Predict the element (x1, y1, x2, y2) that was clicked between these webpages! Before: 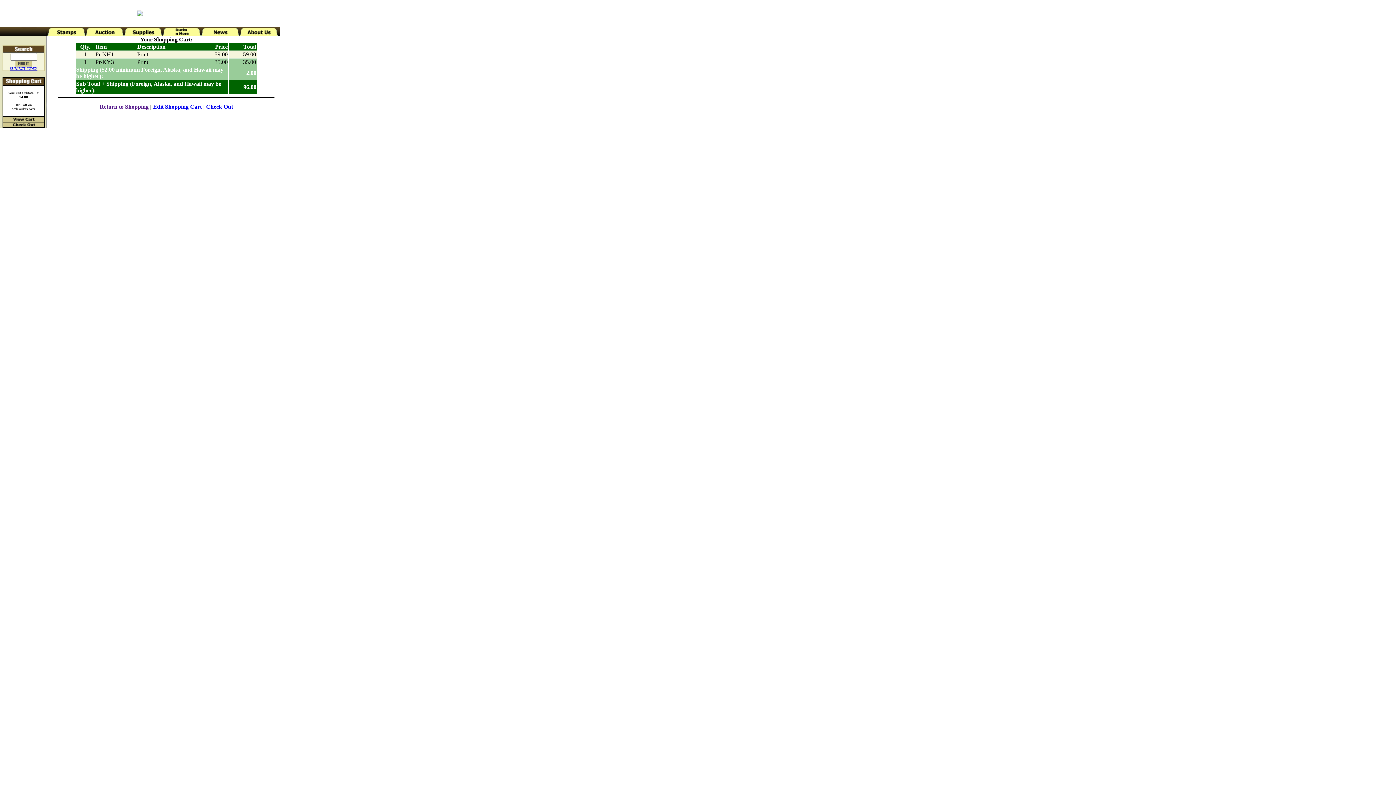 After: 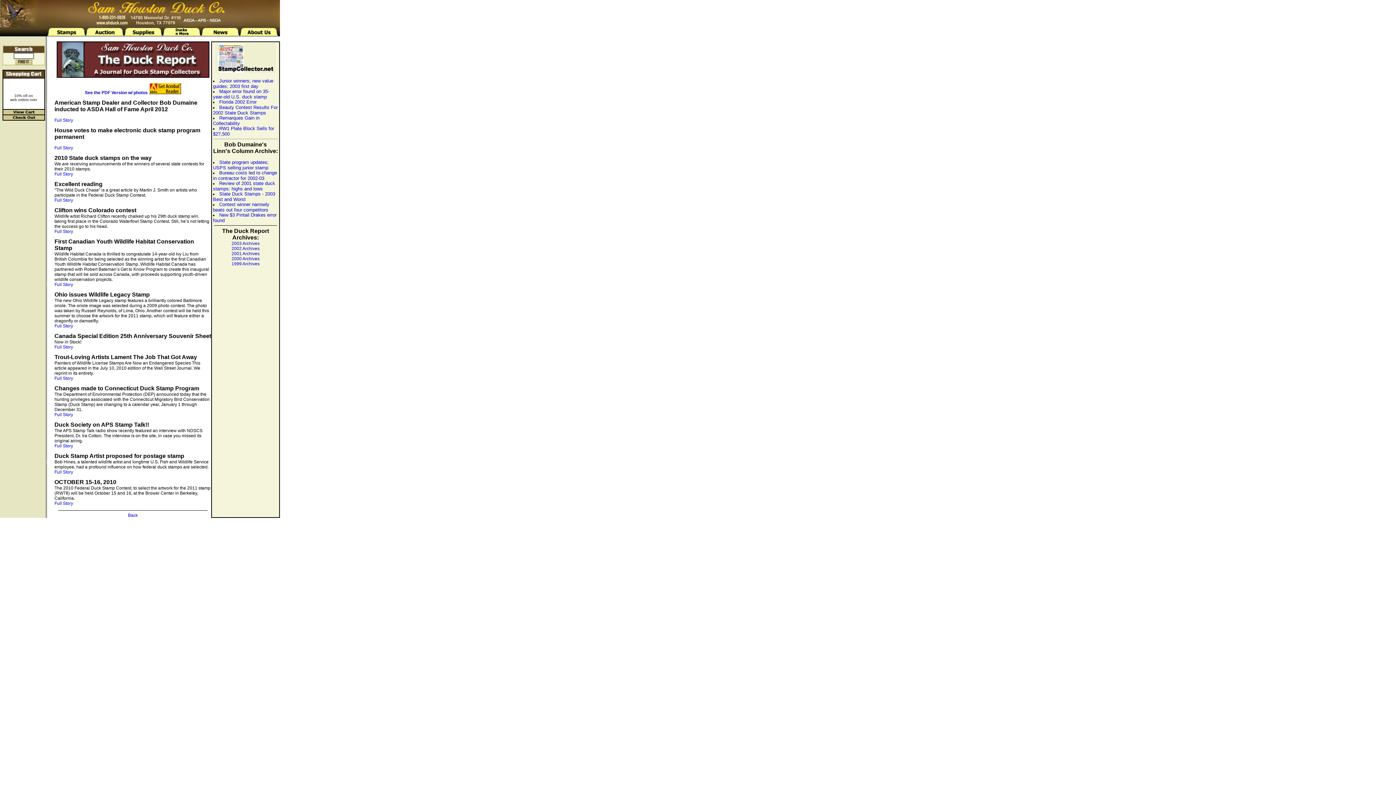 Action: bbox: (201, 30, 239, 37)